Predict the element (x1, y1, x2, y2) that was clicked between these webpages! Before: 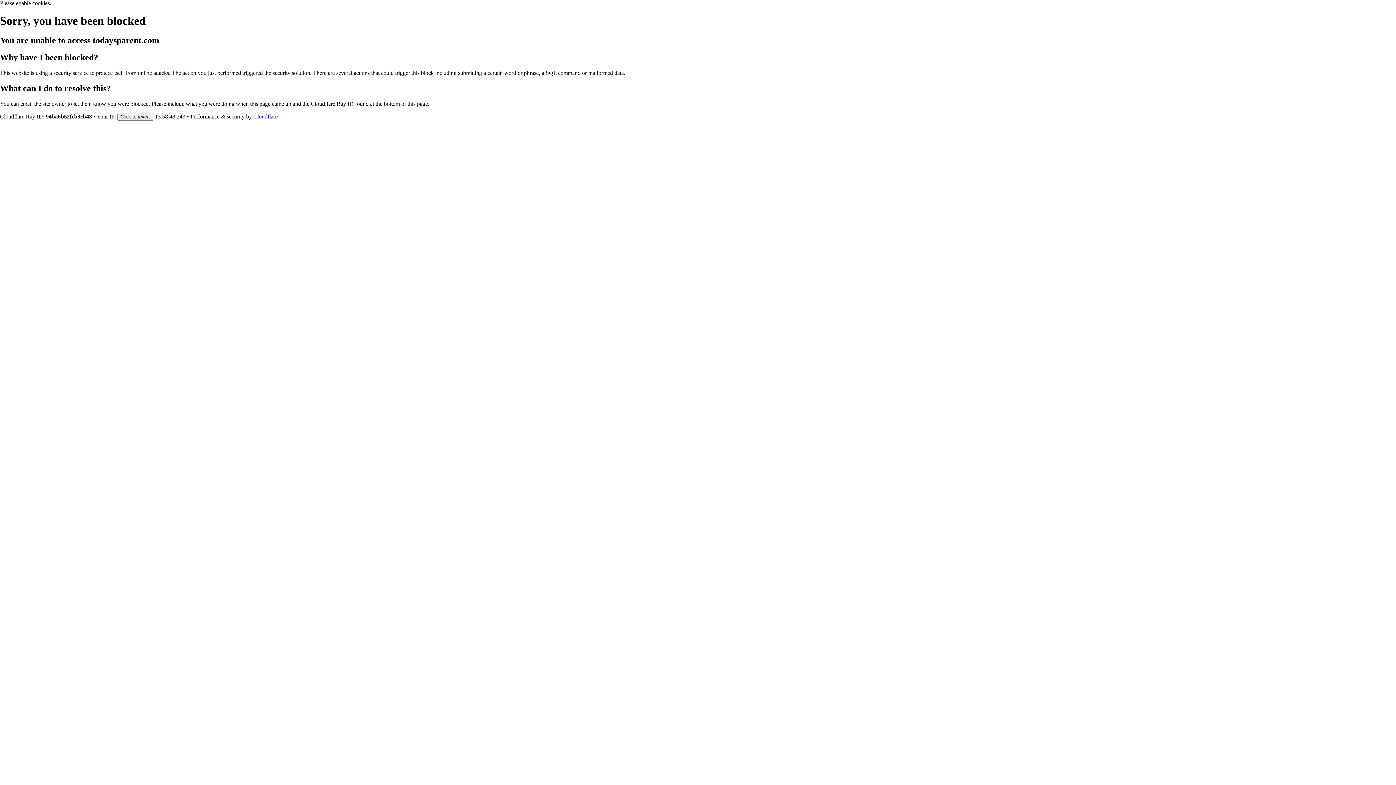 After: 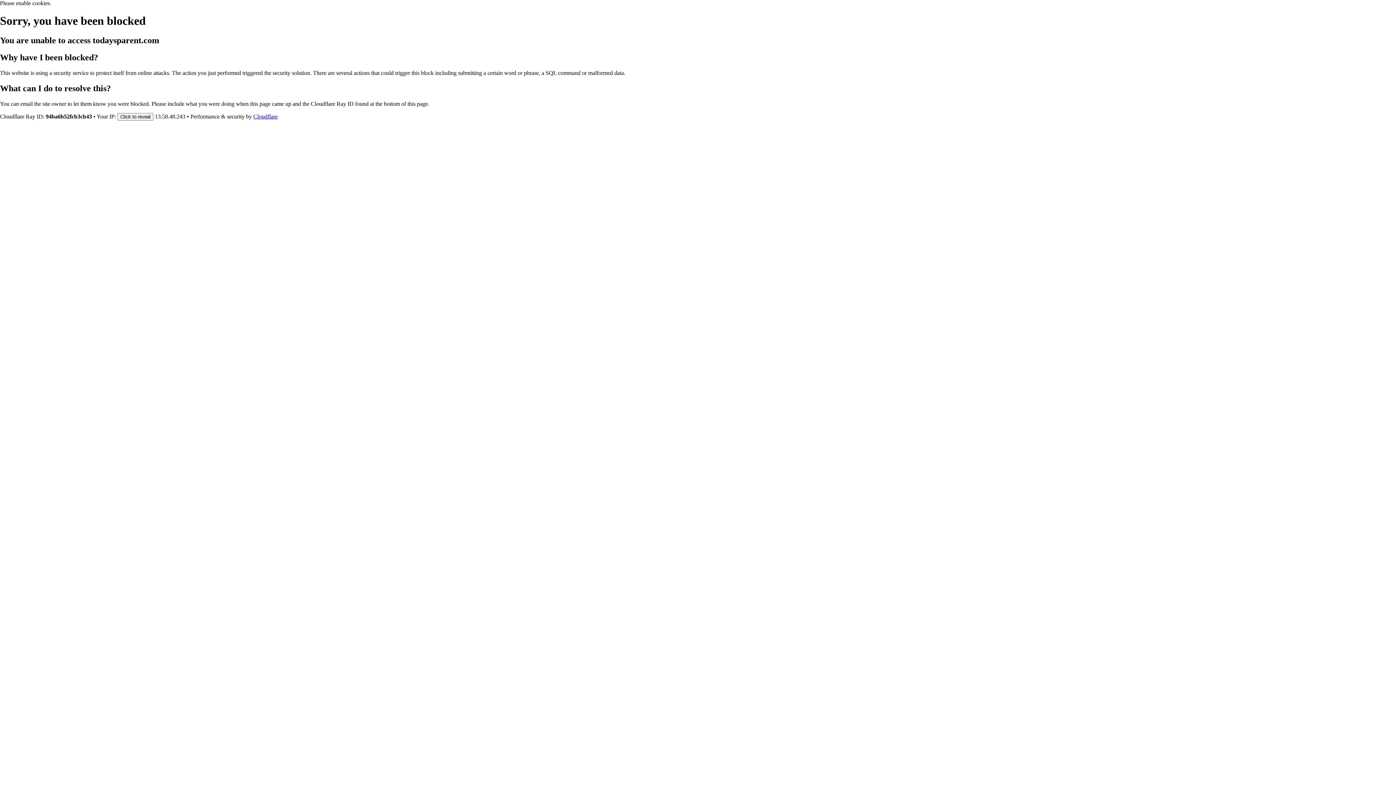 Action: bbox: (253, 113, 277, 119) label: Cloudflare